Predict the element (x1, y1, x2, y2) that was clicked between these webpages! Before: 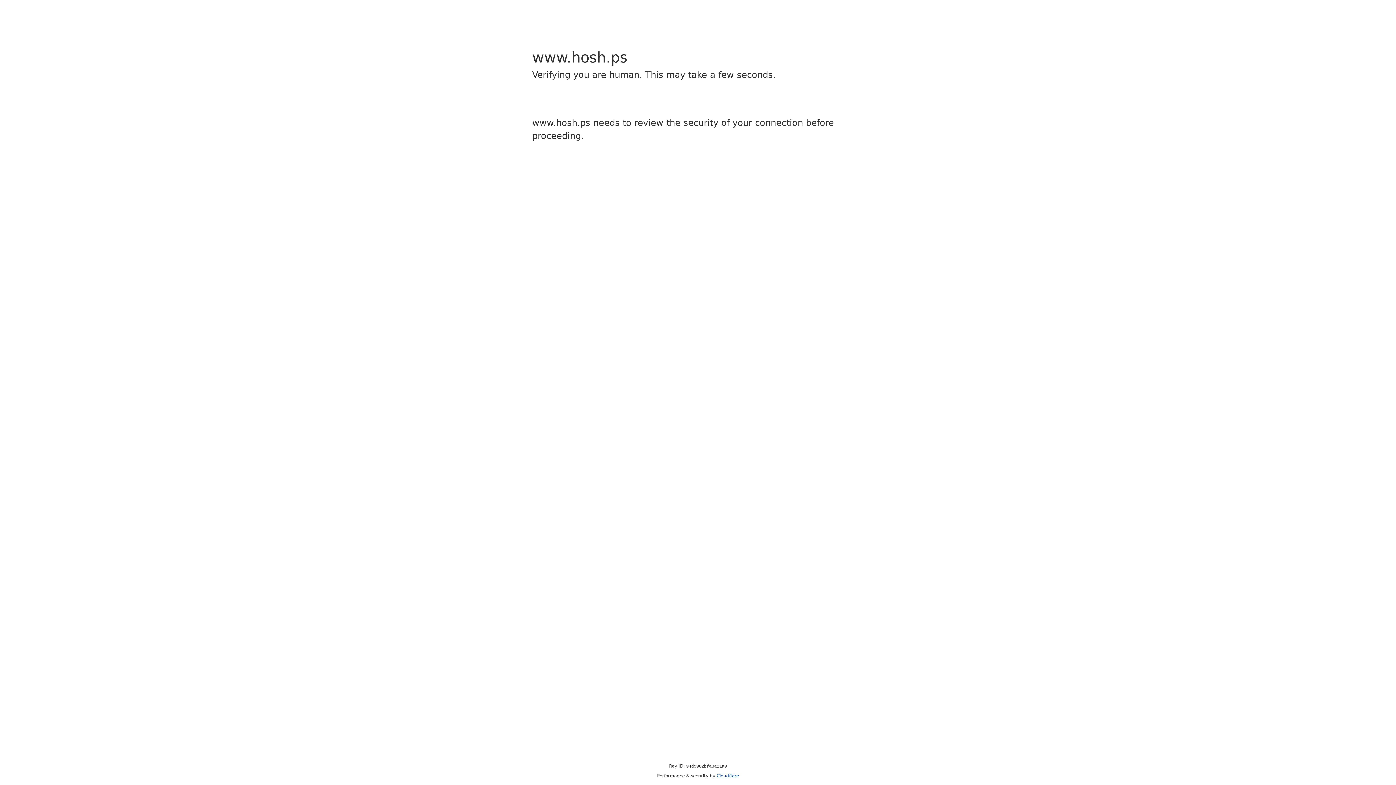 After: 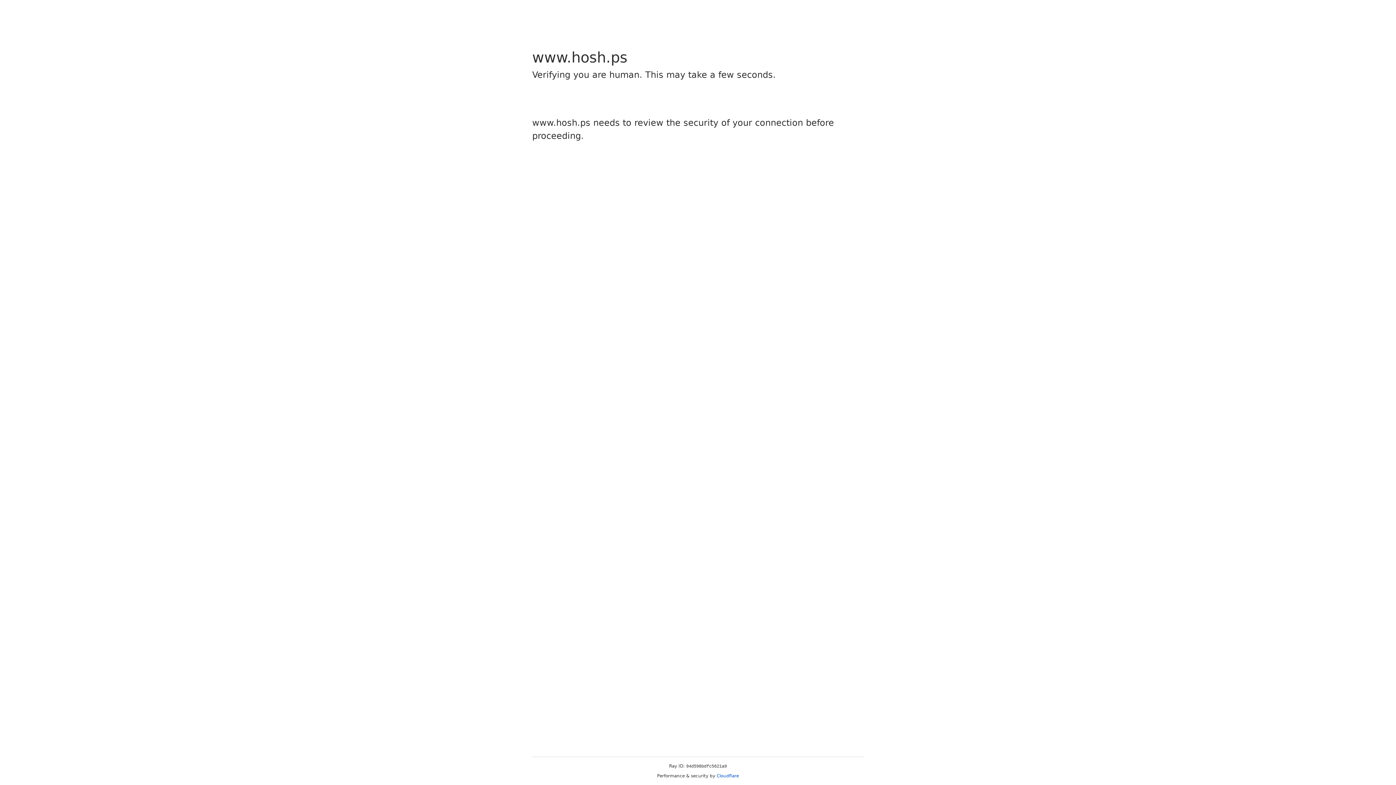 Action: label: Cloudflare bbox: (716, 773, 739, 778)